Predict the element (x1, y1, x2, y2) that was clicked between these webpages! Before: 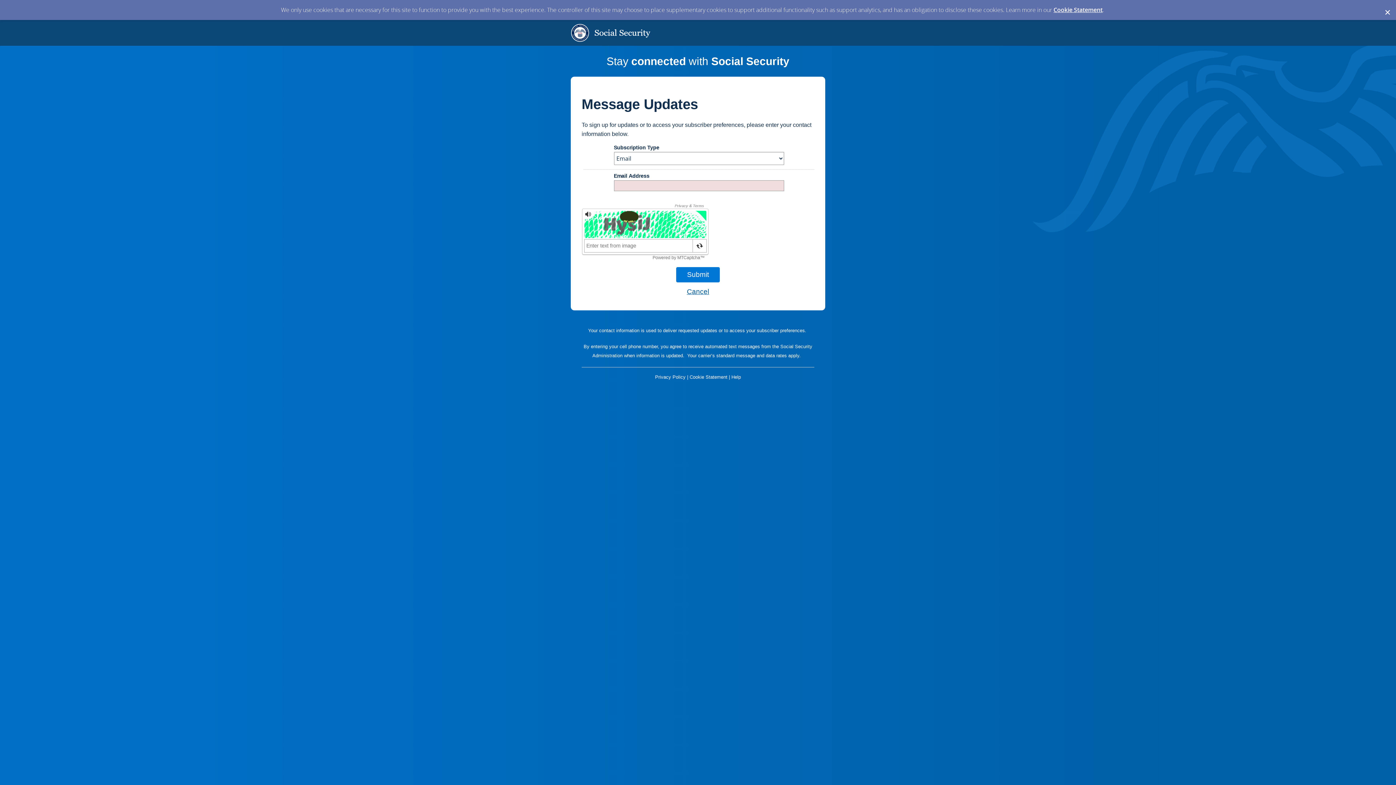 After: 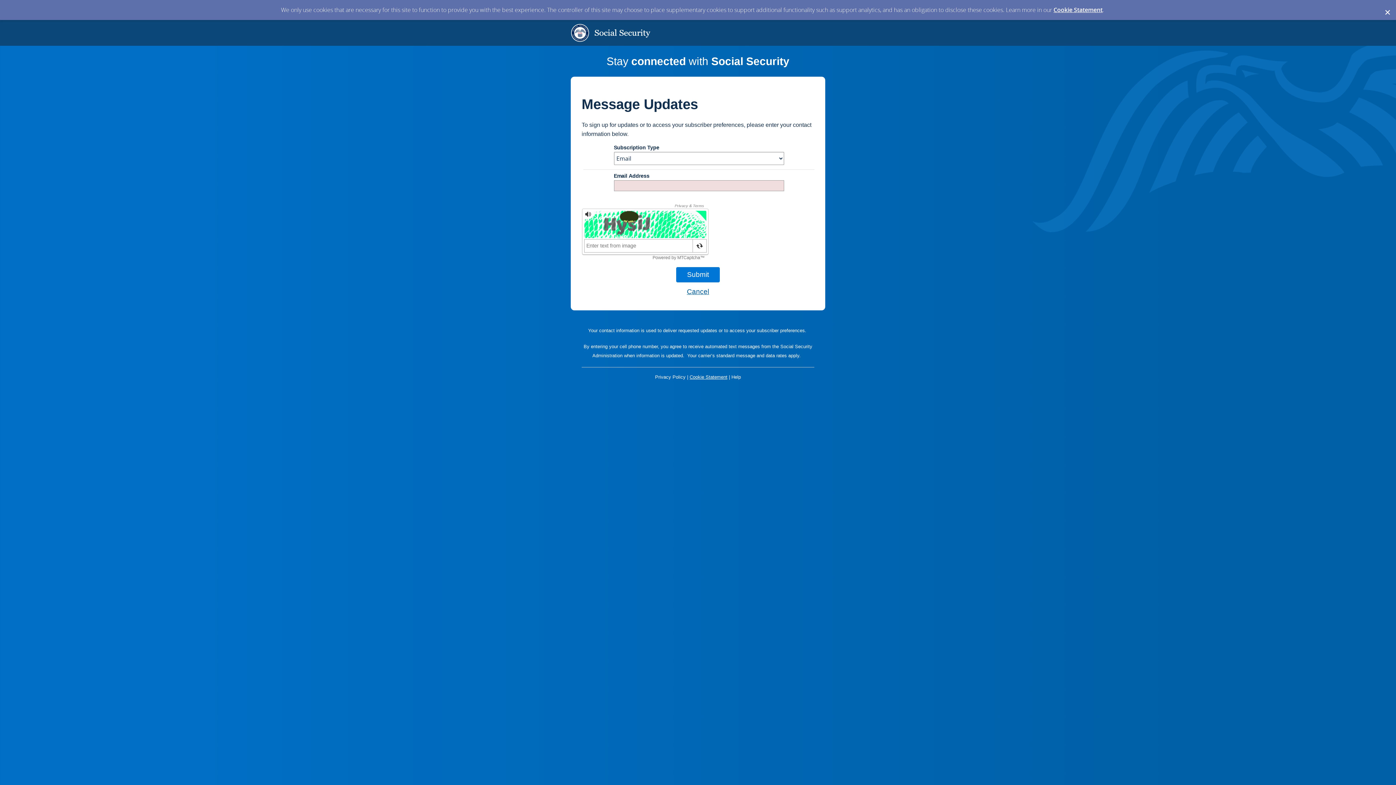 Action: label: Cookie Statement bbox: (689, 374, 727, 380)